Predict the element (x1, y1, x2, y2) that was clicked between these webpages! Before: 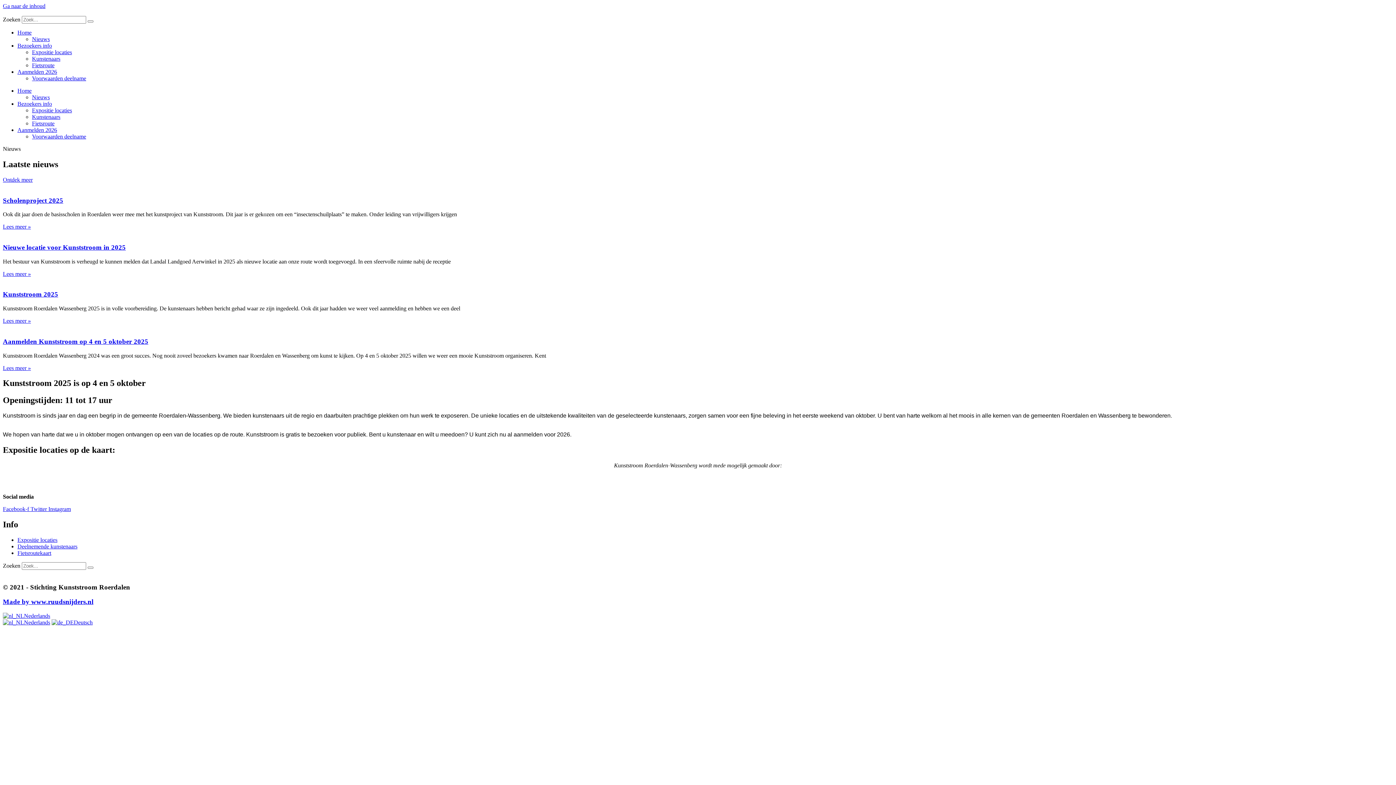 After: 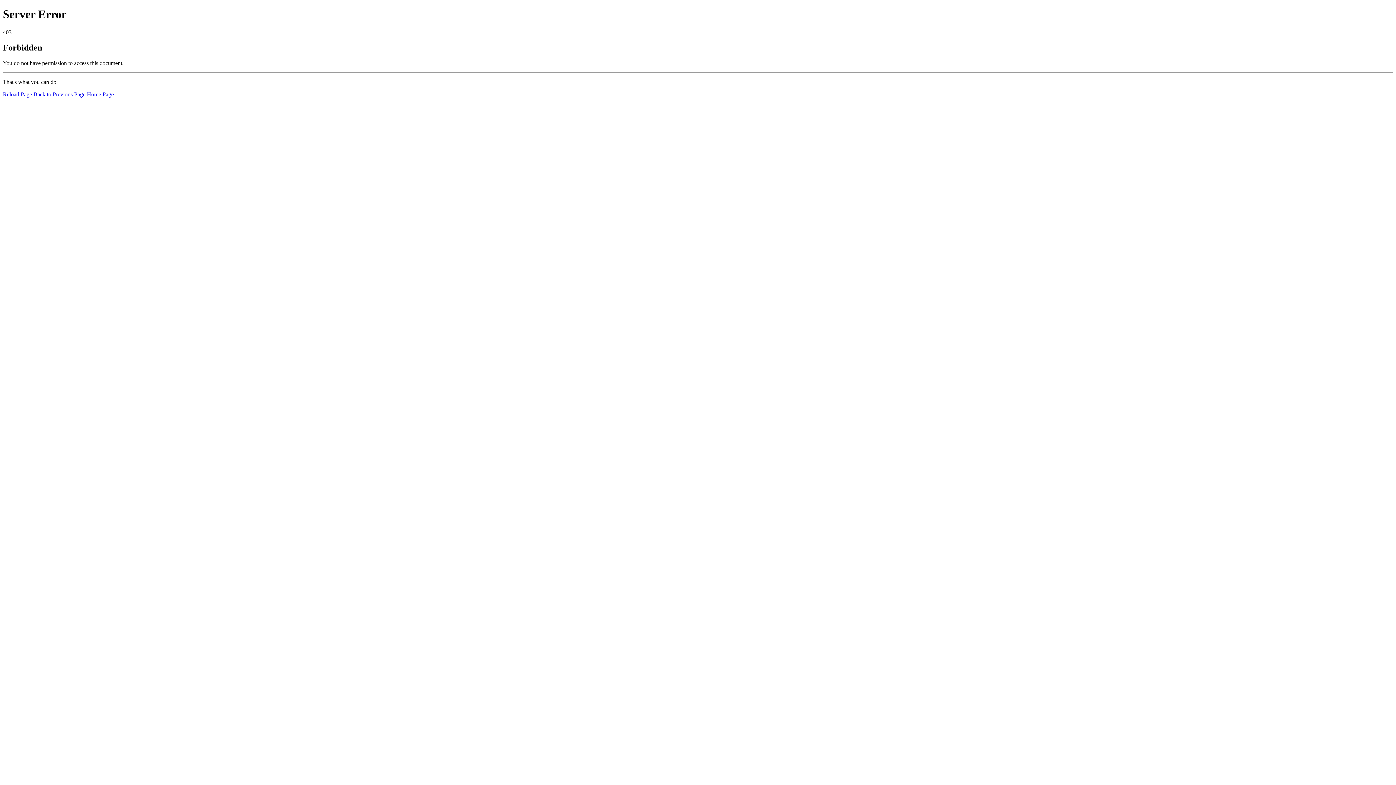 Action: bbox: (2, 324, 1393, 330)